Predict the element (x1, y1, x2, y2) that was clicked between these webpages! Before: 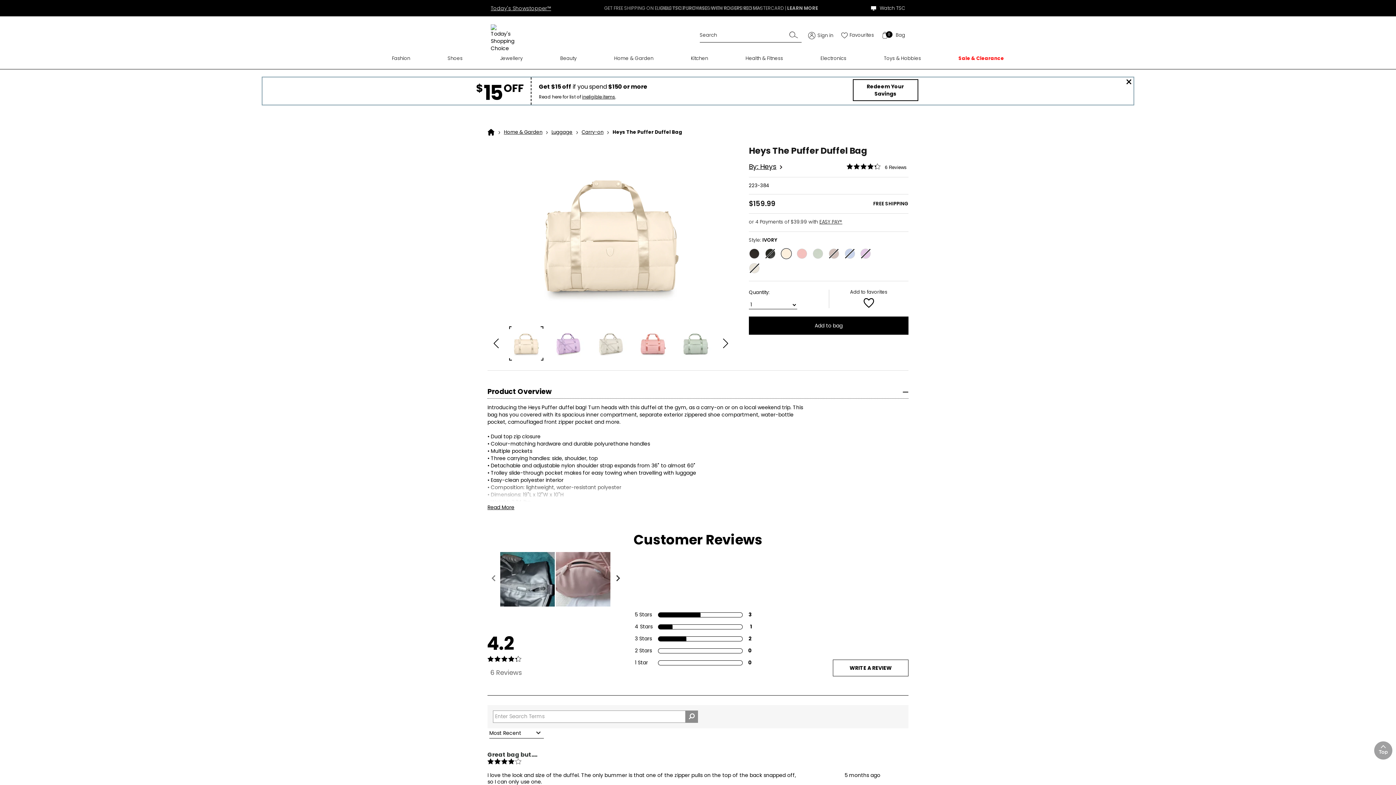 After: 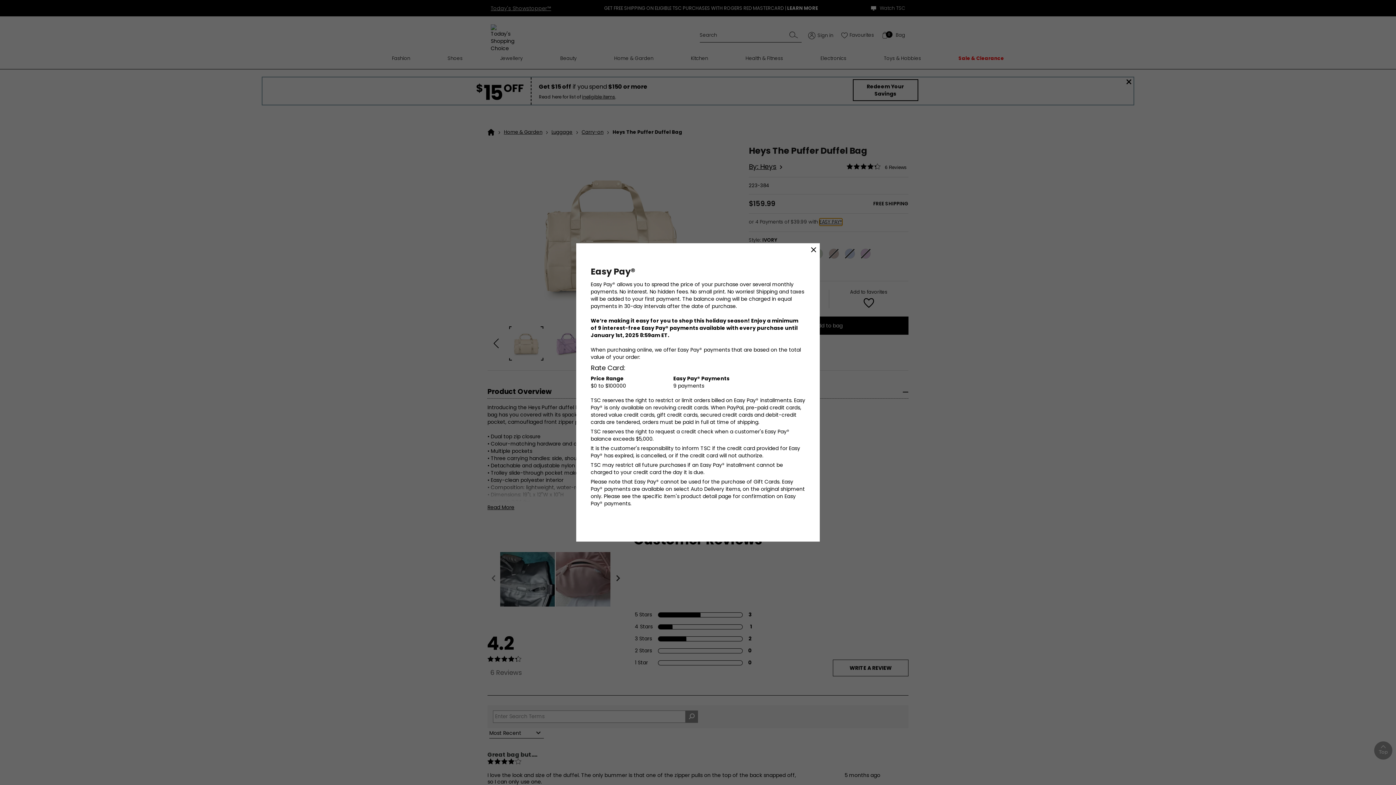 Action: bbox: (819, 218, 842, 225) label: EASY PAY®